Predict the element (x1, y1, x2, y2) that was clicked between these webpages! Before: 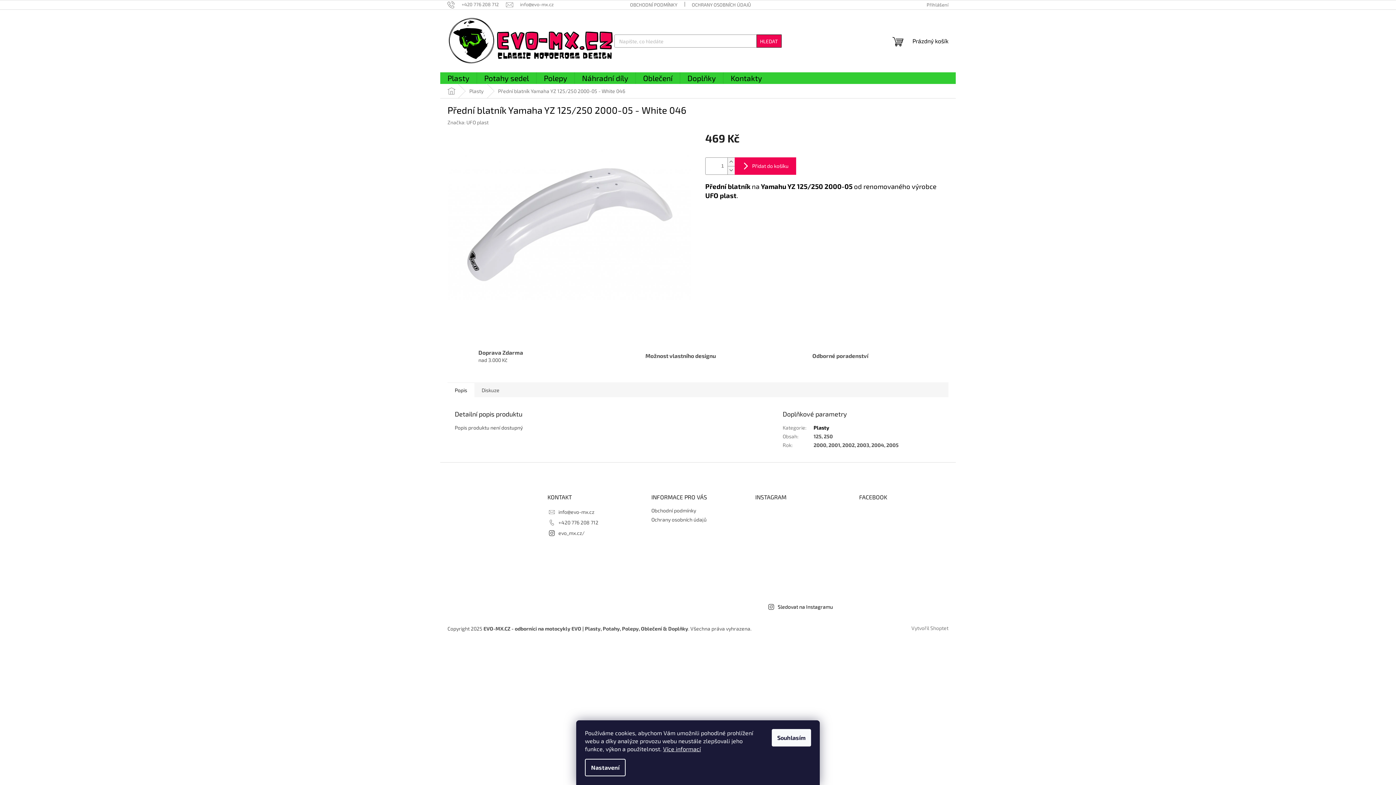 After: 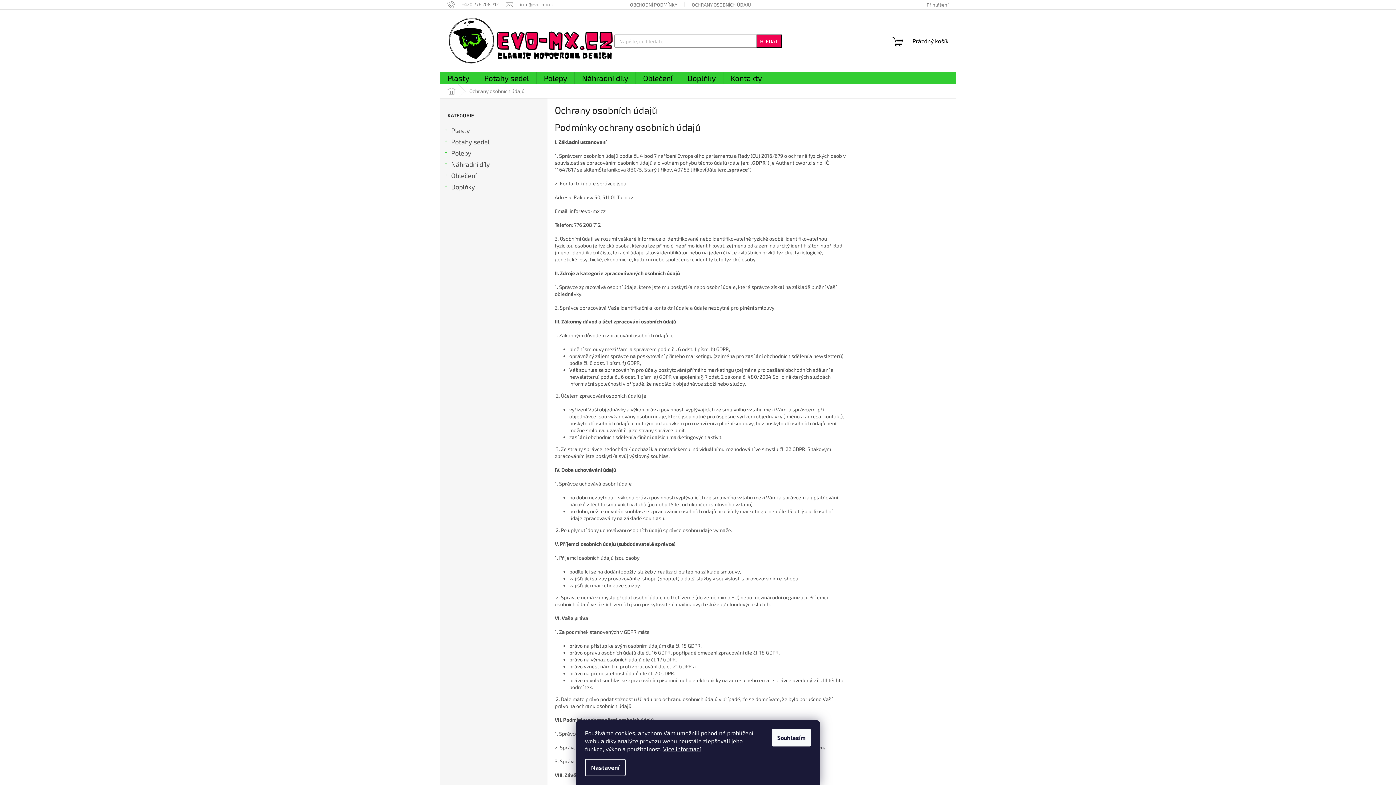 Action: bbox: (684, 0, 758, 9) label: OCHRANY OSOBNÍCH ÚDAJŮ